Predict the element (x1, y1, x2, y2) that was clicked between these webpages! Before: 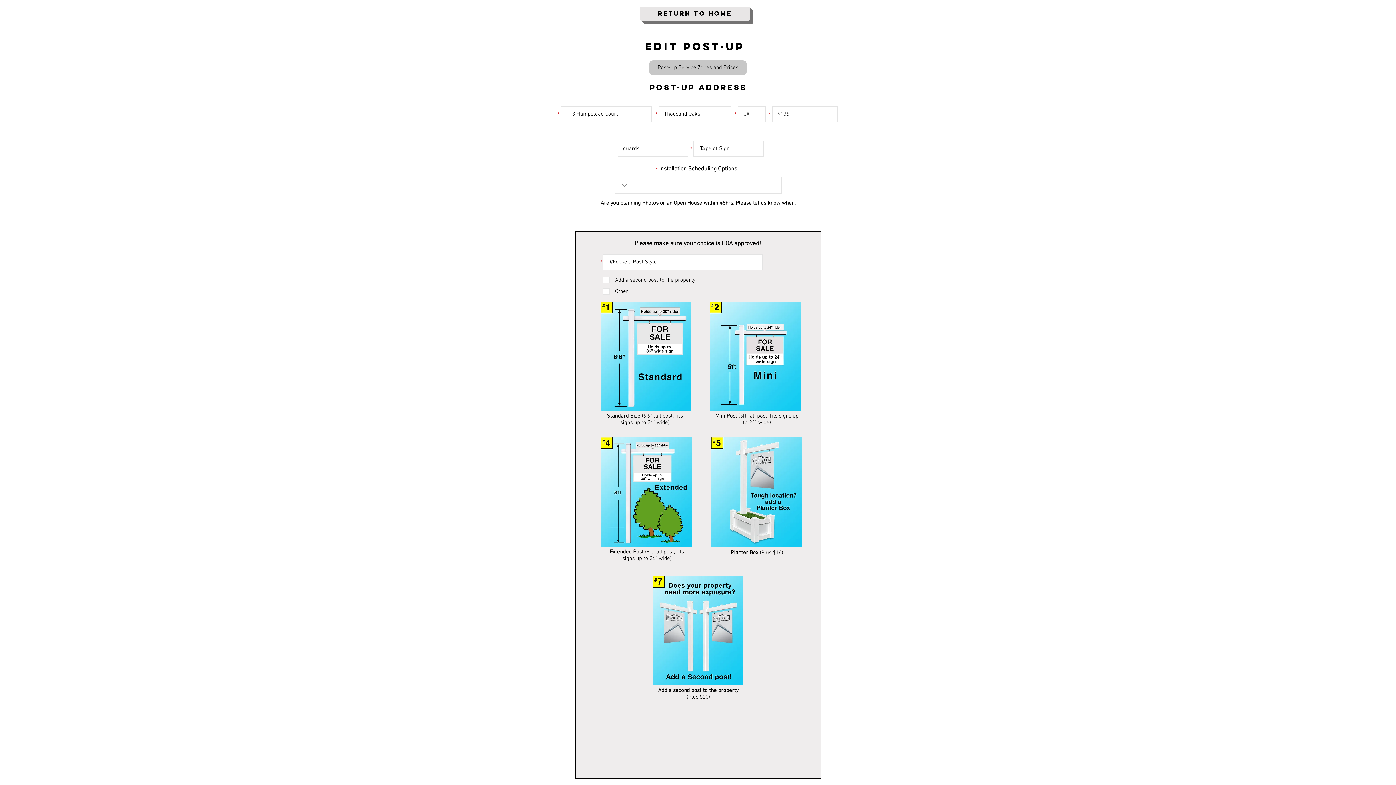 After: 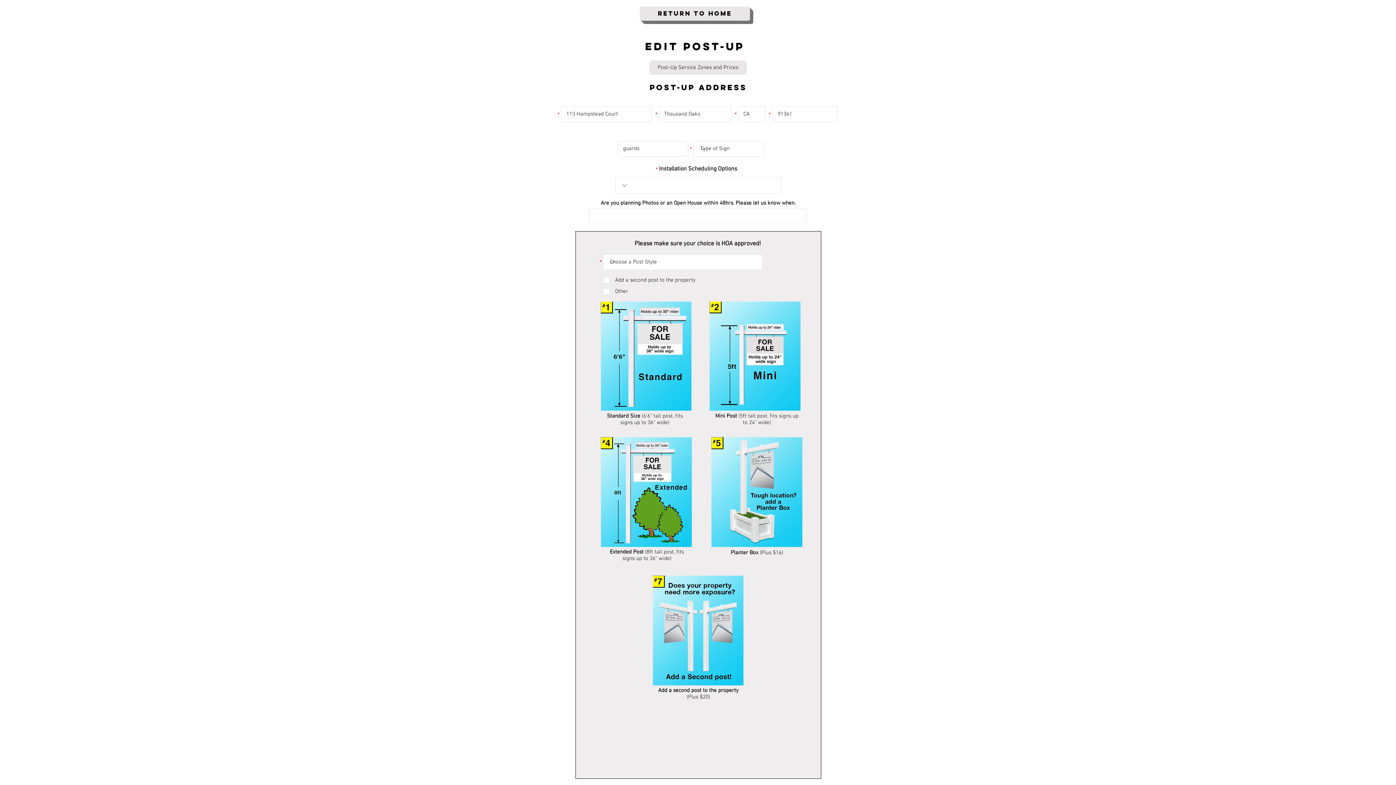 Action: bbox: (649, 60, 746, 74) label: Post-Up Service Zones and Prices